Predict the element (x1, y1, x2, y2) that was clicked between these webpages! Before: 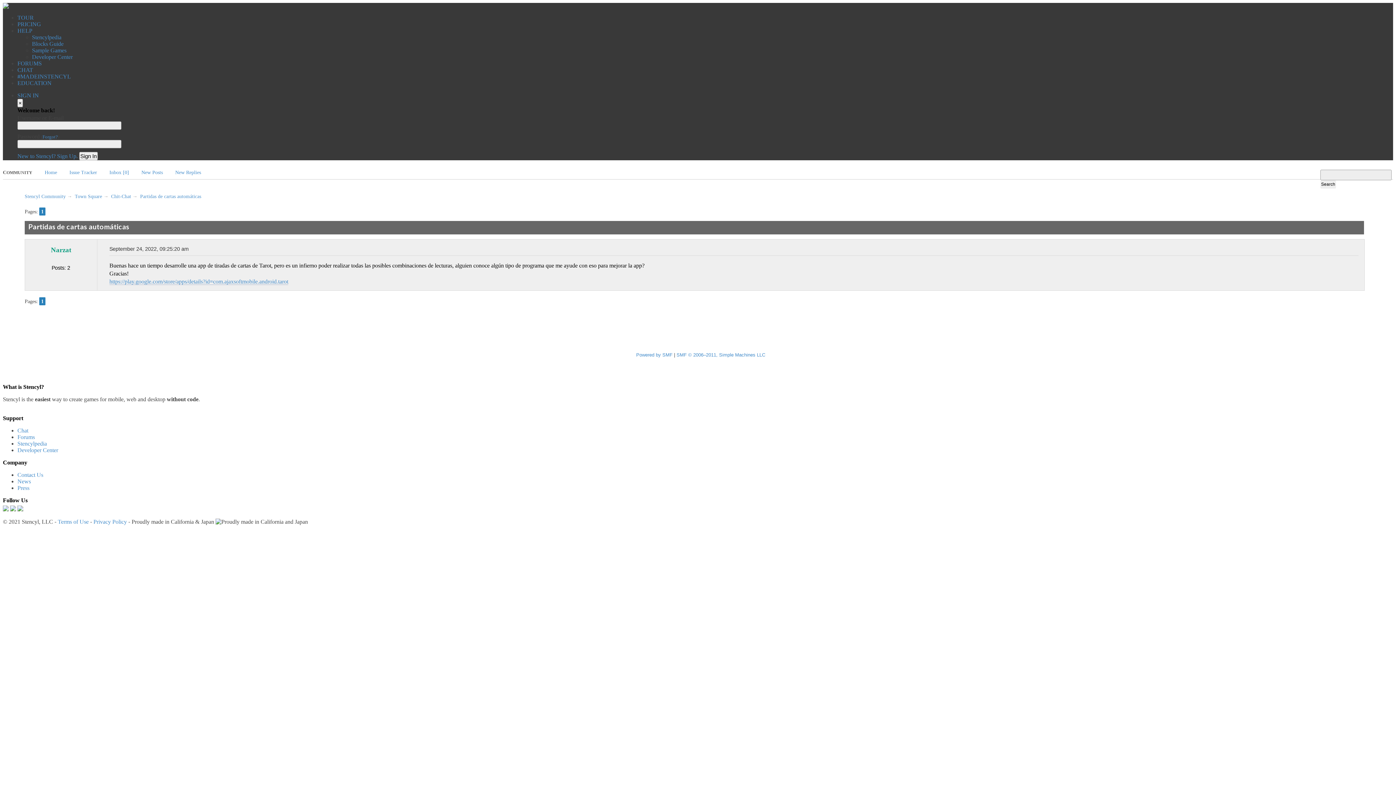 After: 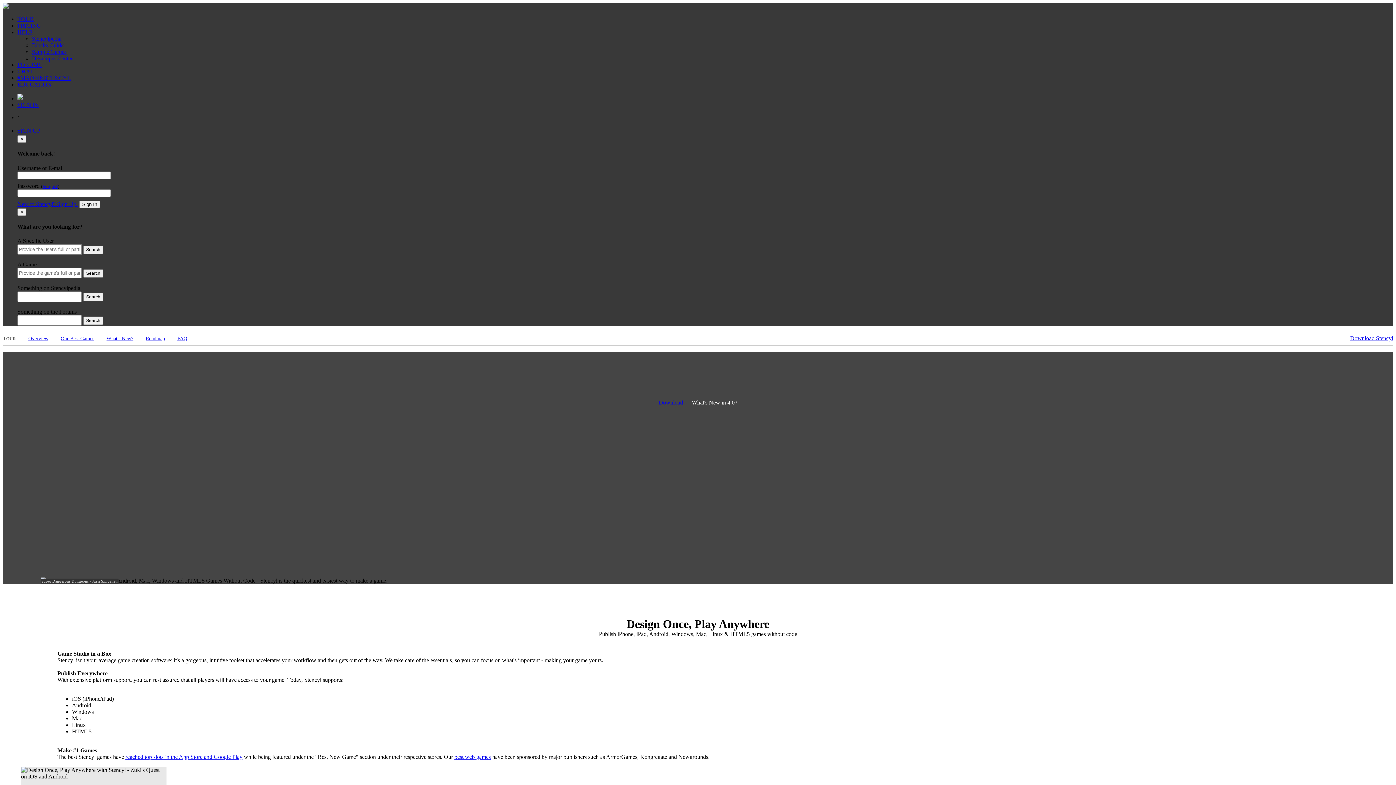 Action: bbox: (2, 408, 30, 414) label: Learn More